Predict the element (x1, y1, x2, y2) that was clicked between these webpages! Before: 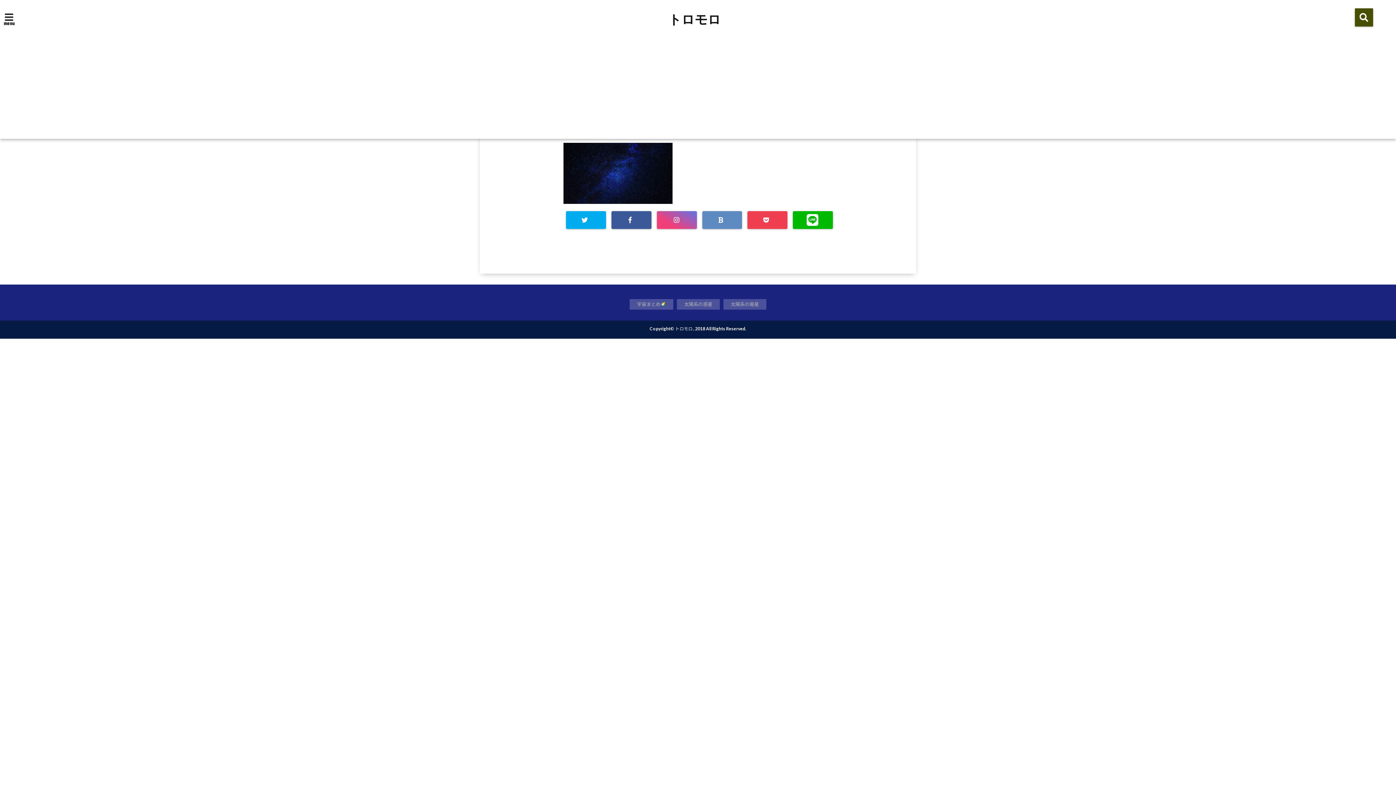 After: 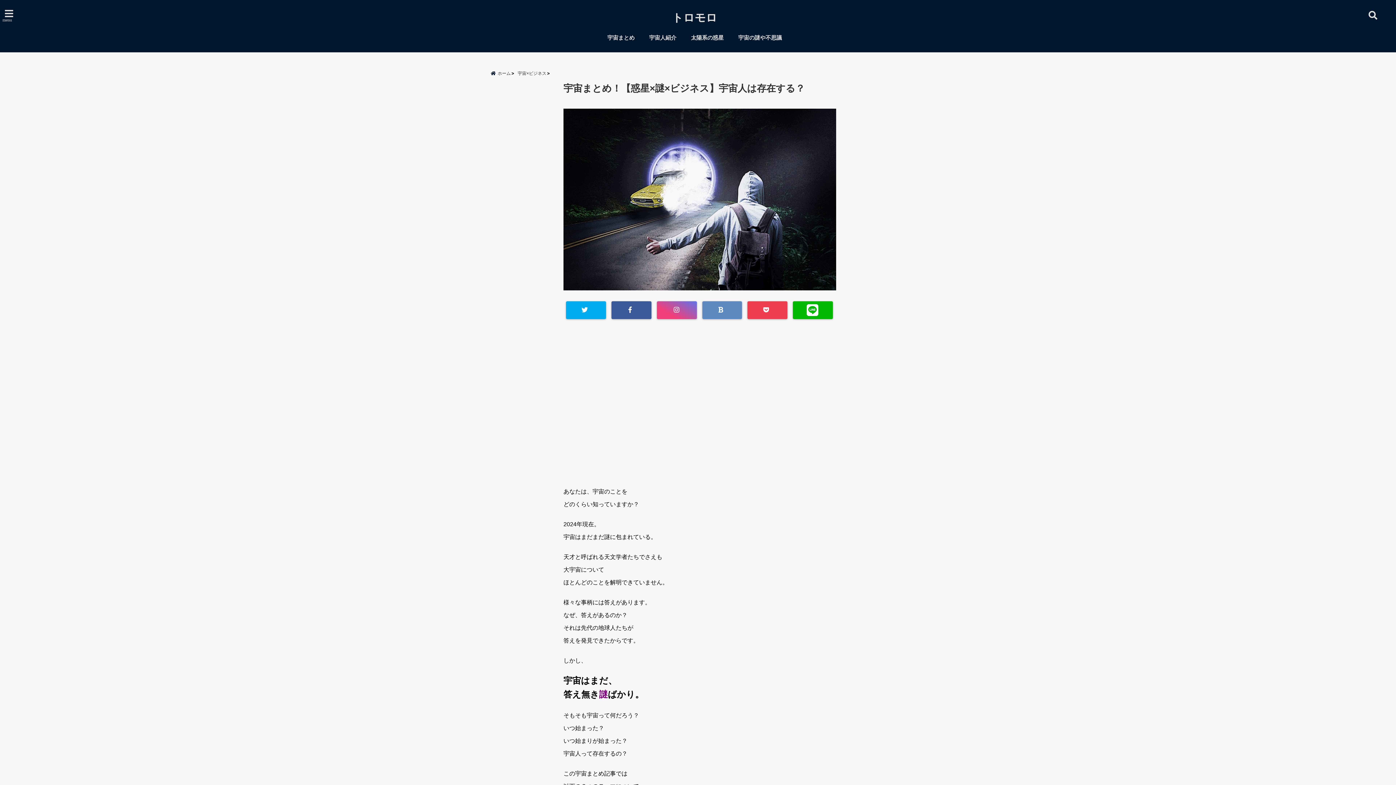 Action: label: 宇宙まとめ bbox: (629, 299, 673, 309)